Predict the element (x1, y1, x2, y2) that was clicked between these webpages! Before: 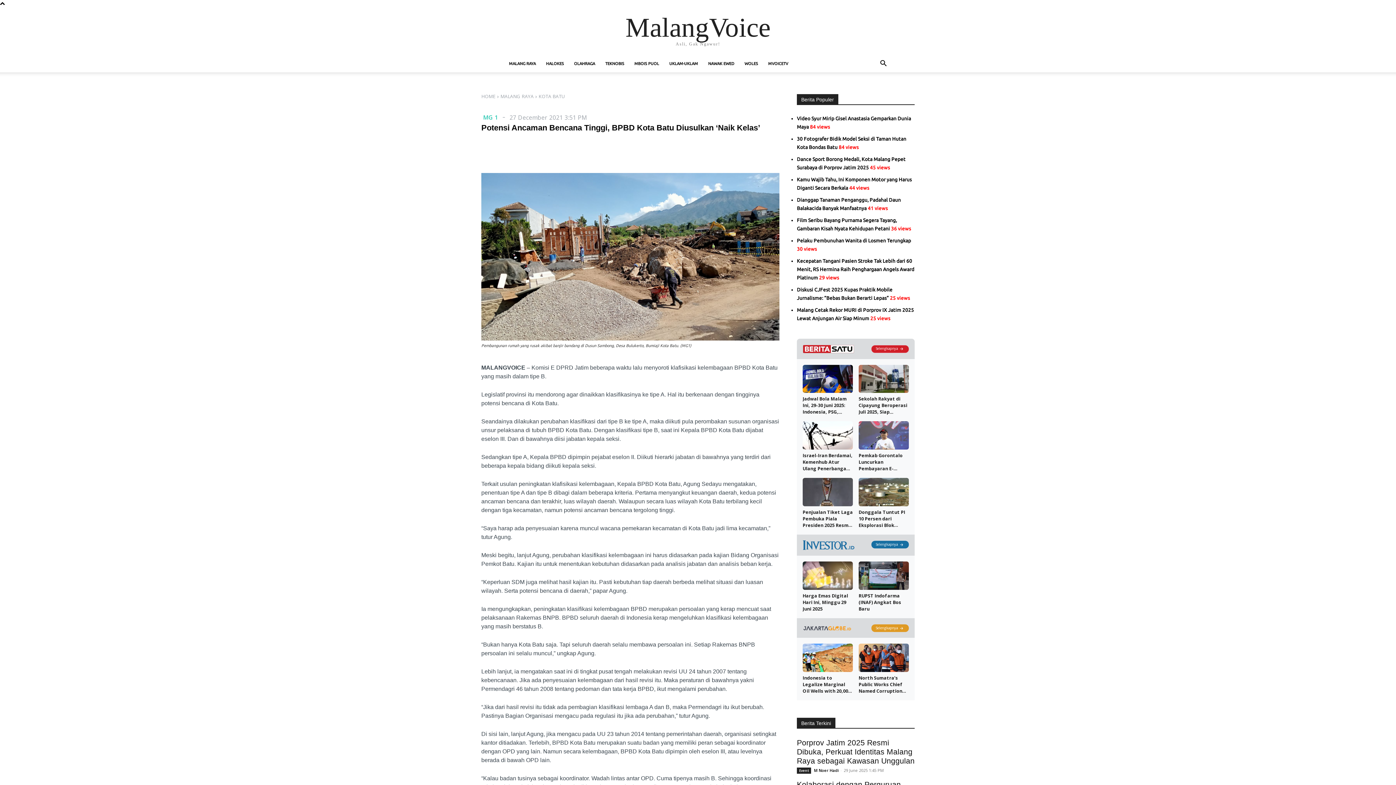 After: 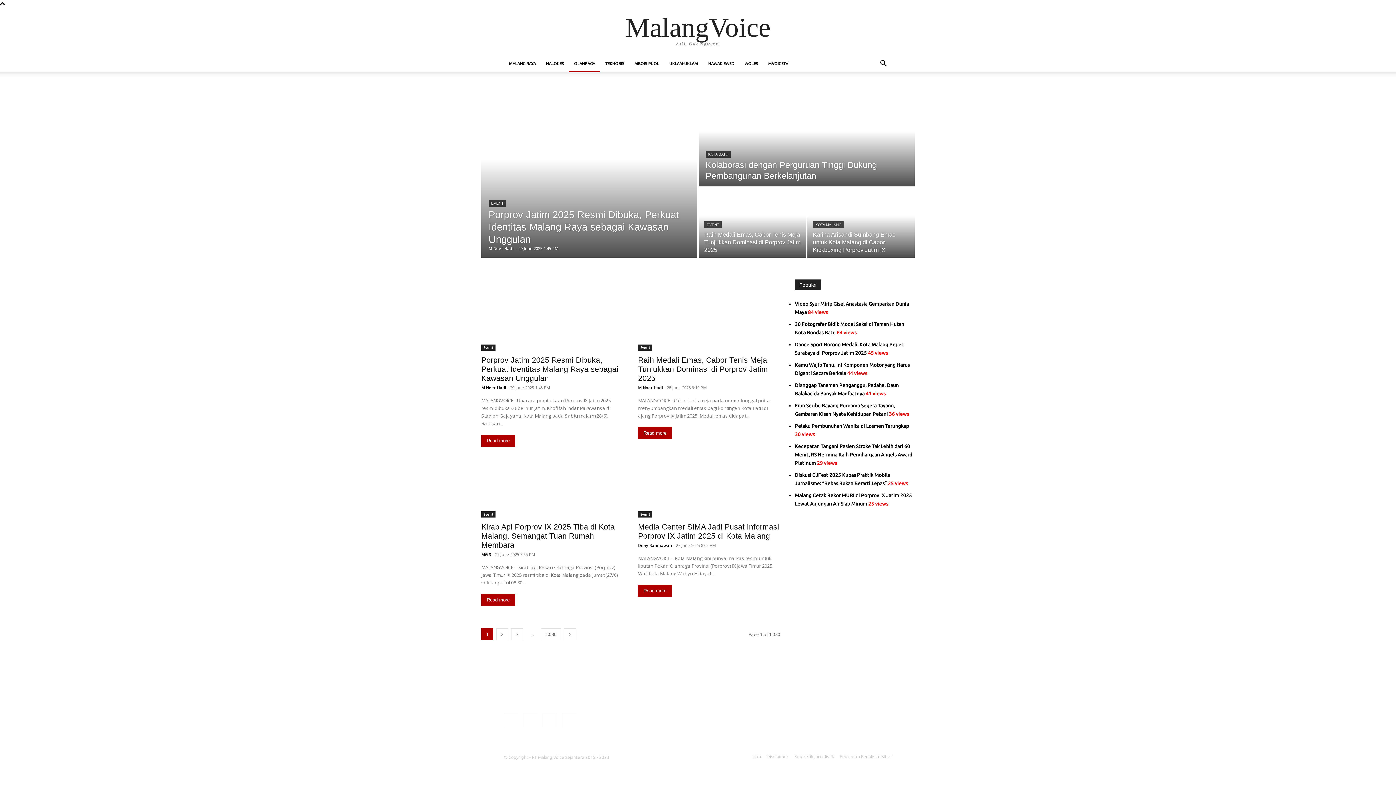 Action: label: OLAHRAGA bbox: (569, 54, 600, 72)